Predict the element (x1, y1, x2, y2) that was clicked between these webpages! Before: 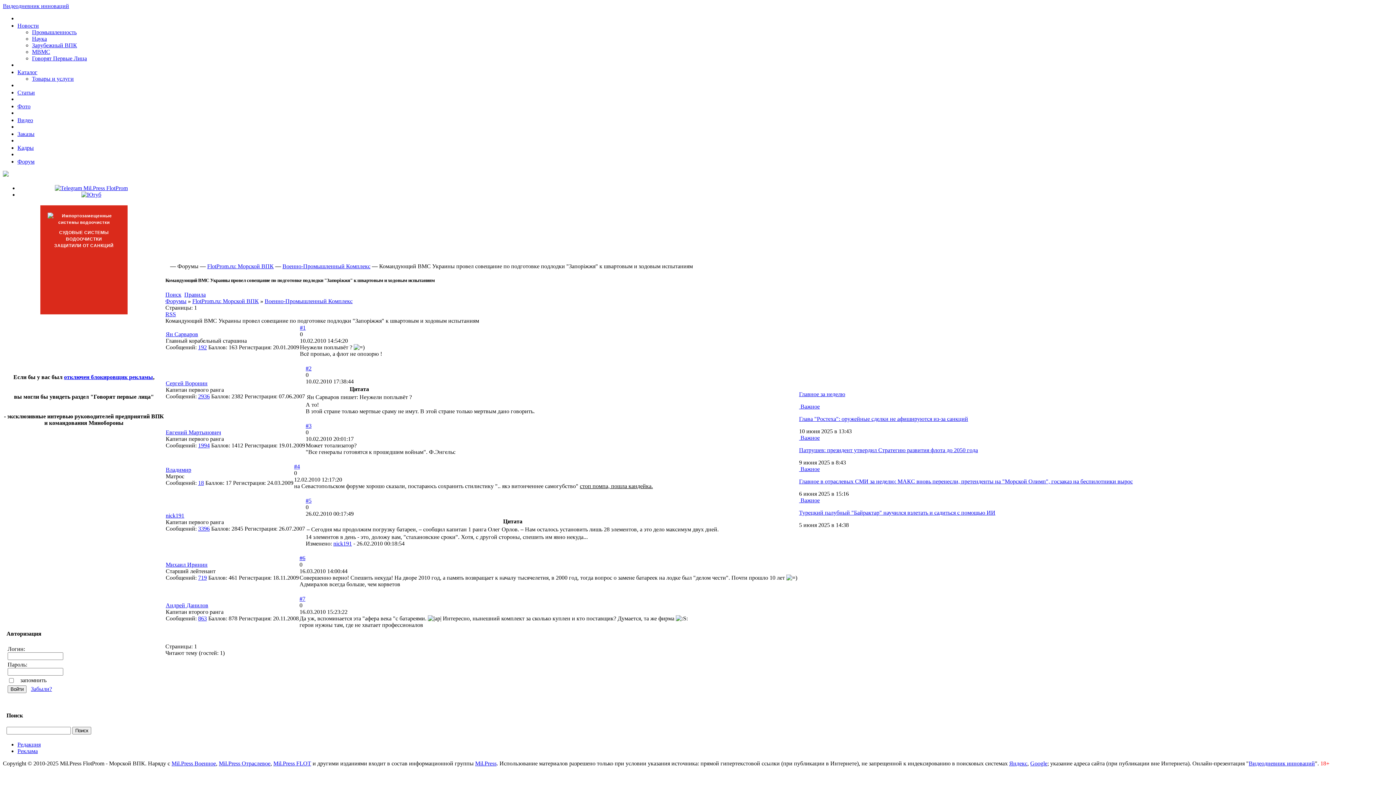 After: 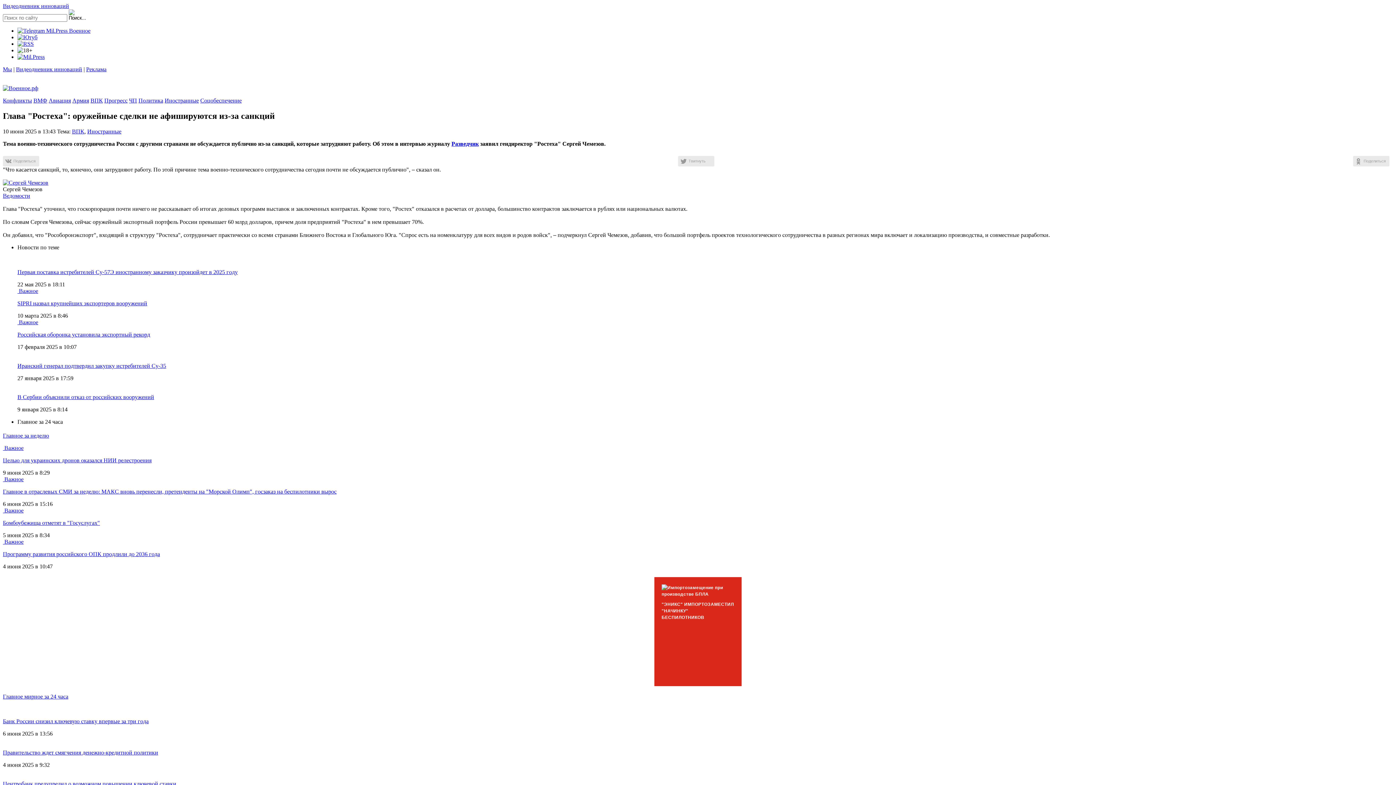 Action: label:  Важное

Глава "Ростеха": оружейные сделки не афишируются из-за санкций bbox: (799, 403, 1133, 422)